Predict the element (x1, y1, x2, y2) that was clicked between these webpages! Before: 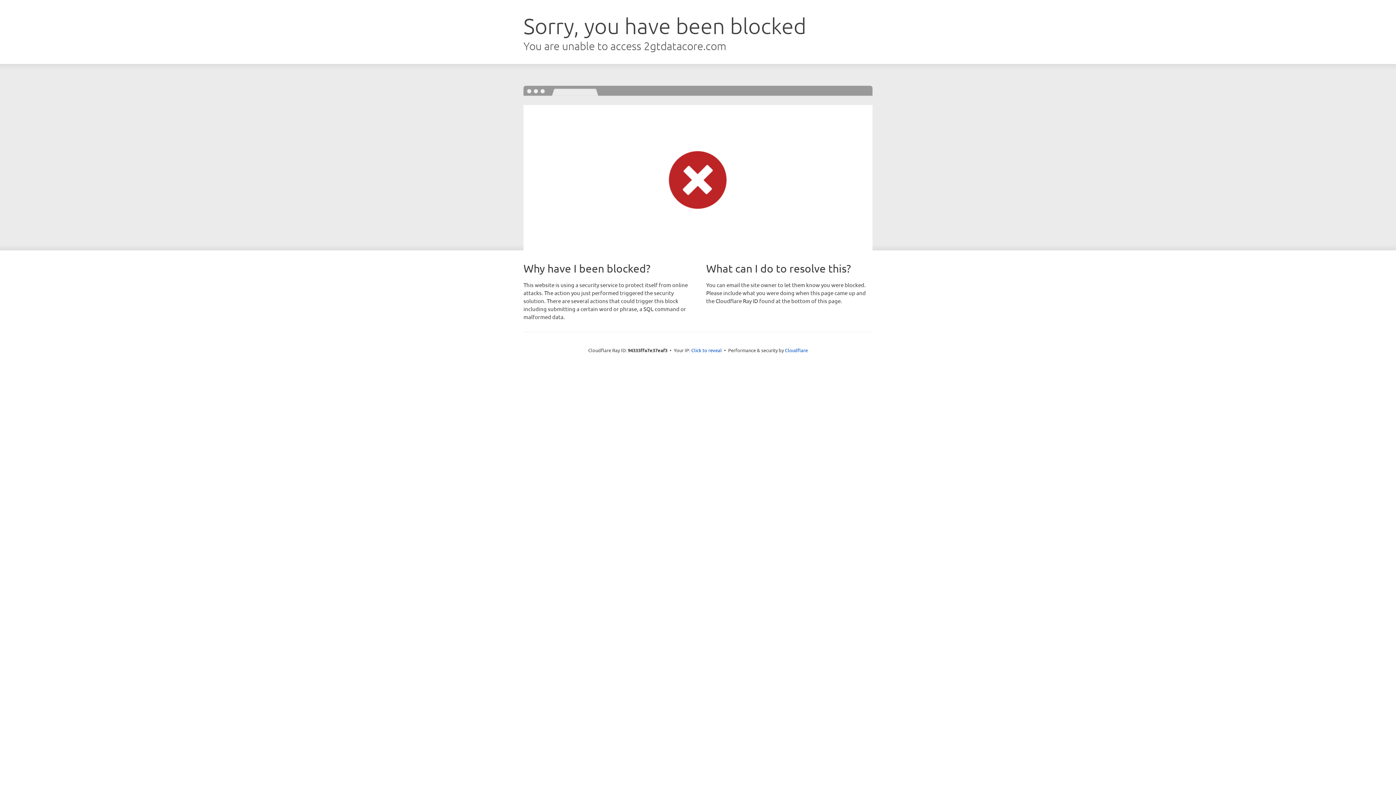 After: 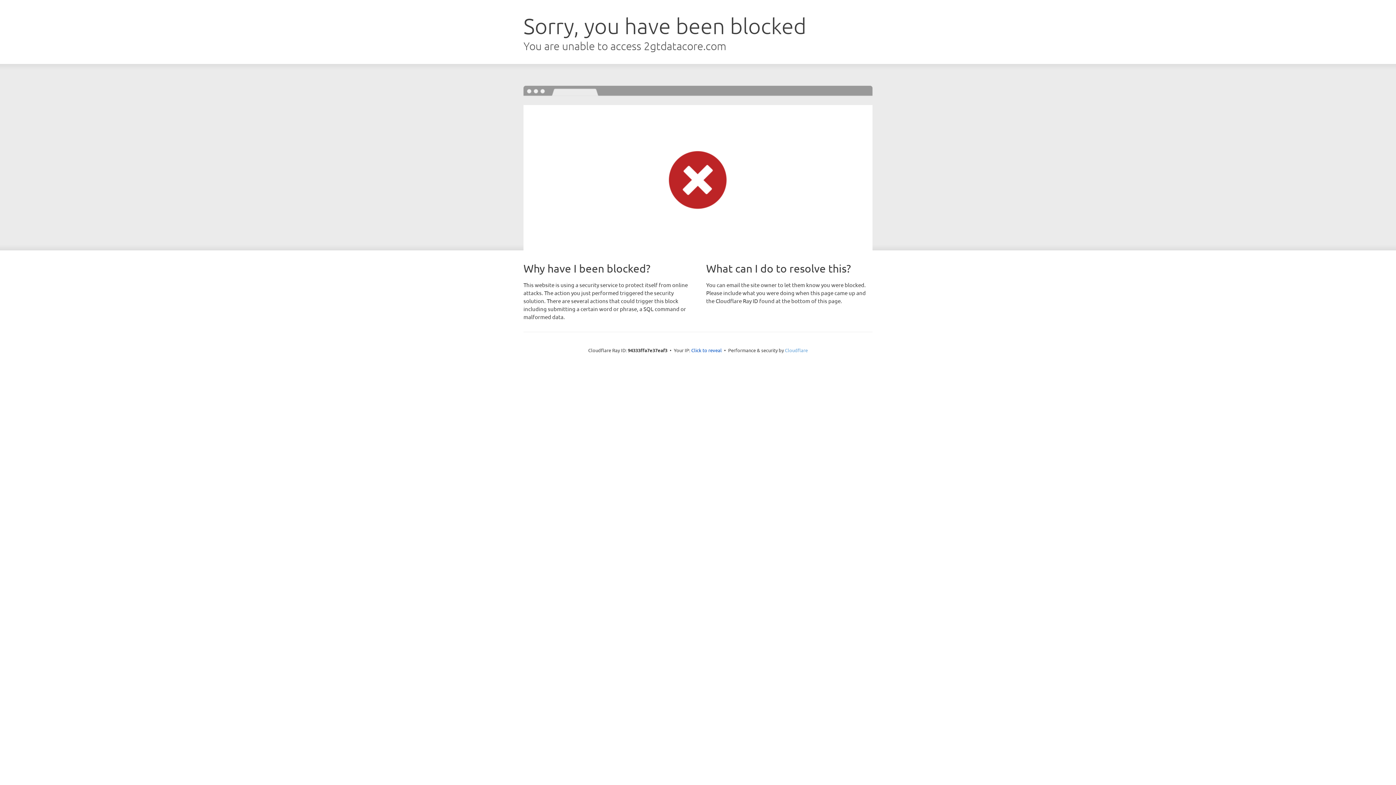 Action: label: Cloudflare bbox: (785, 347, 808, 353)